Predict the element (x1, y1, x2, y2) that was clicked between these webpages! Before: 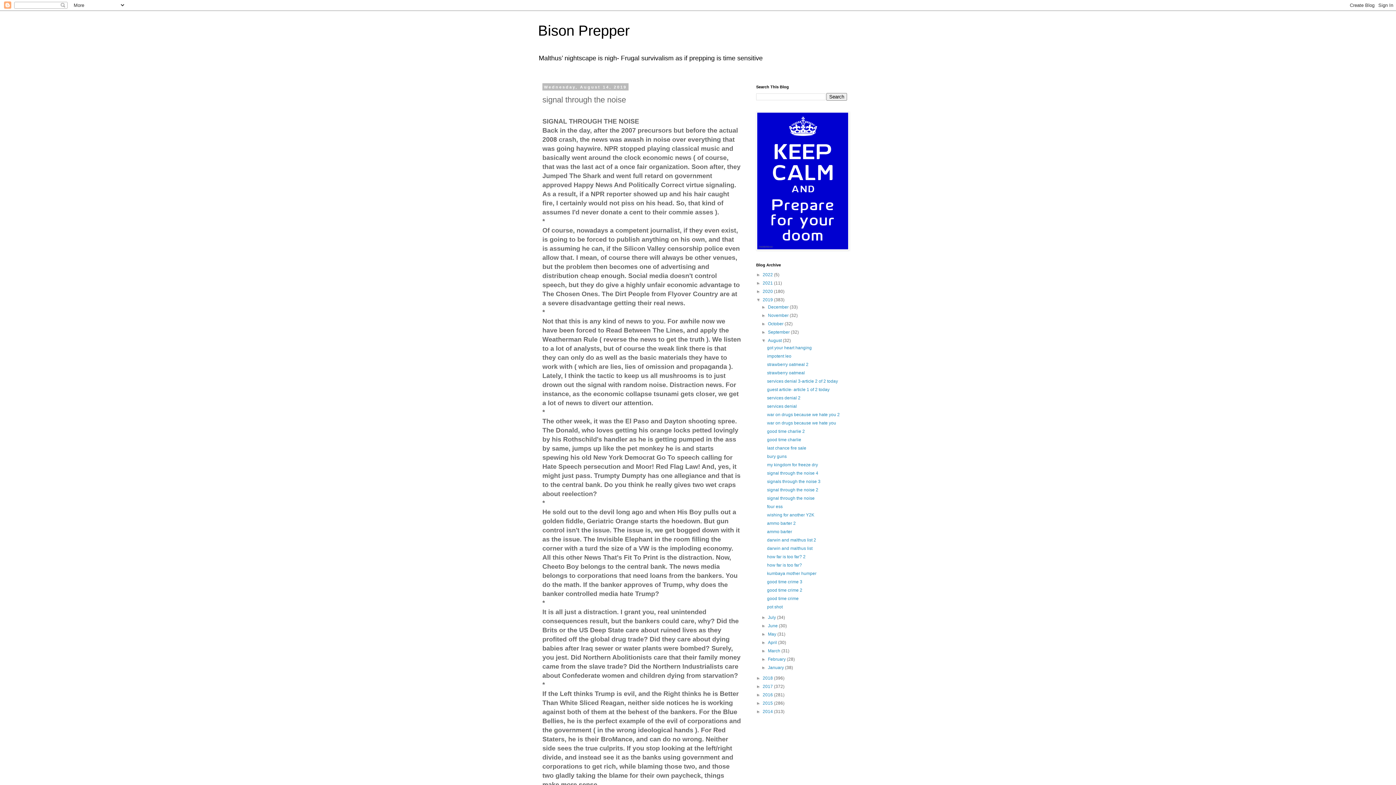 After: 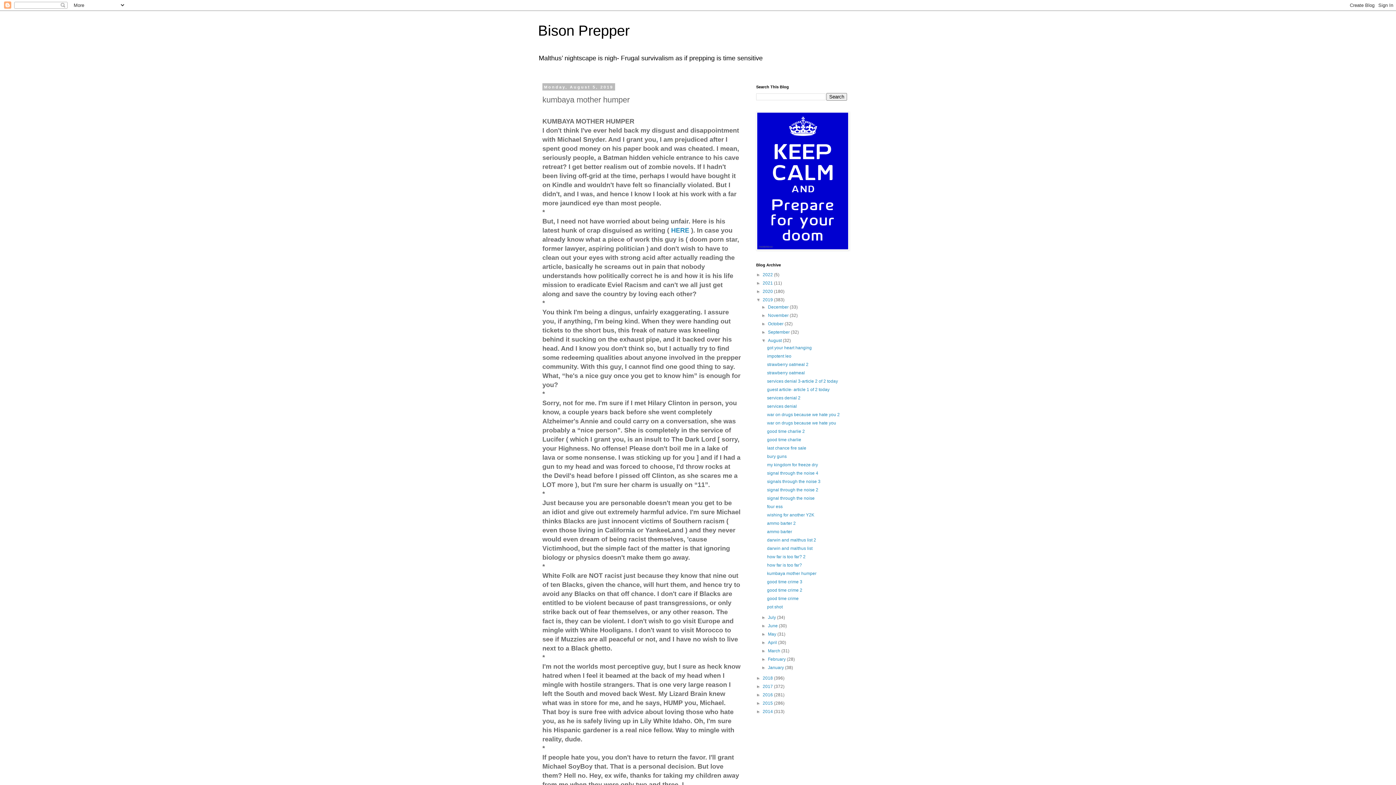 Action: bbox: (767, 571, 816, 576) label: kumbaya mother humper